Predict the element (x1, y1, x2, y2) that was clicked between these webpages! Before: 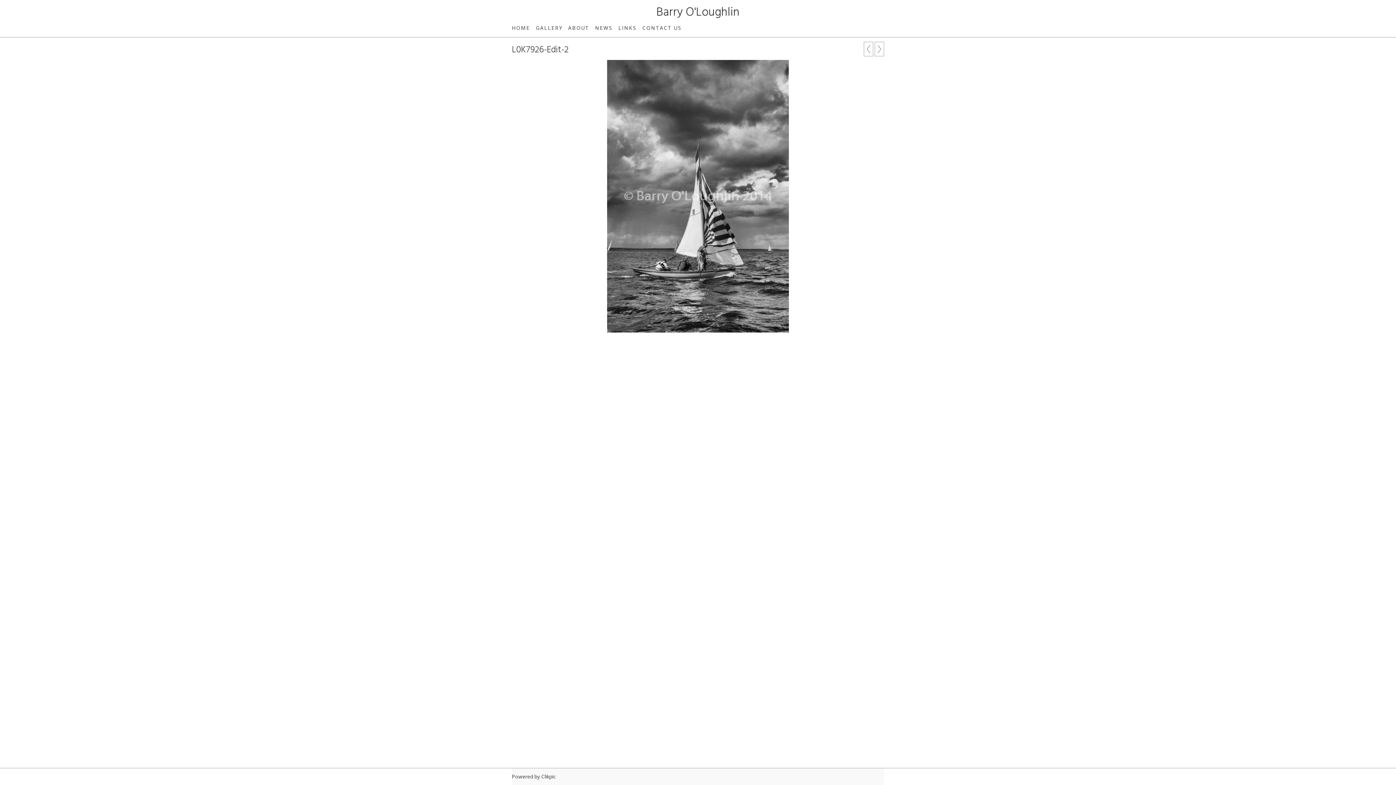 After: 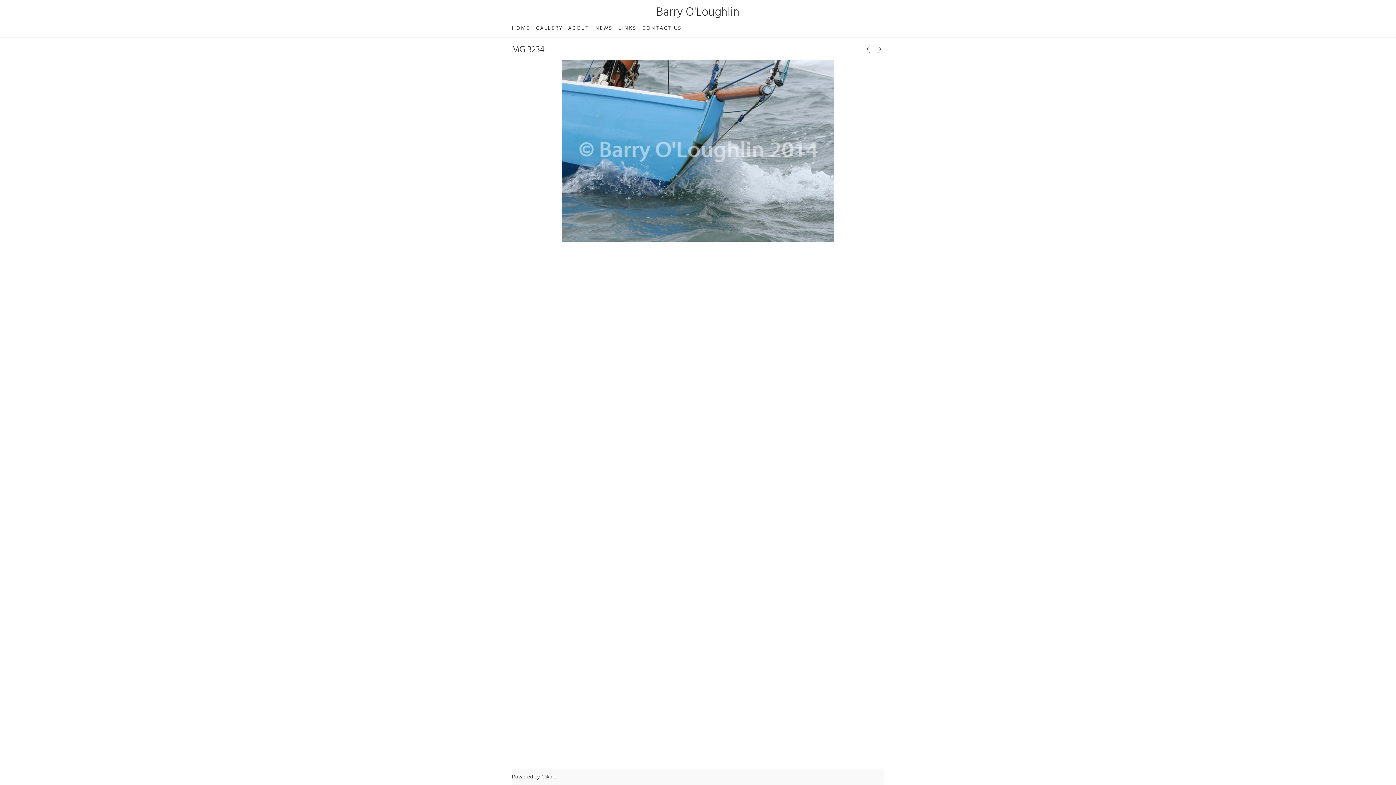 Action: bbox: (512, 60, 884, 332)